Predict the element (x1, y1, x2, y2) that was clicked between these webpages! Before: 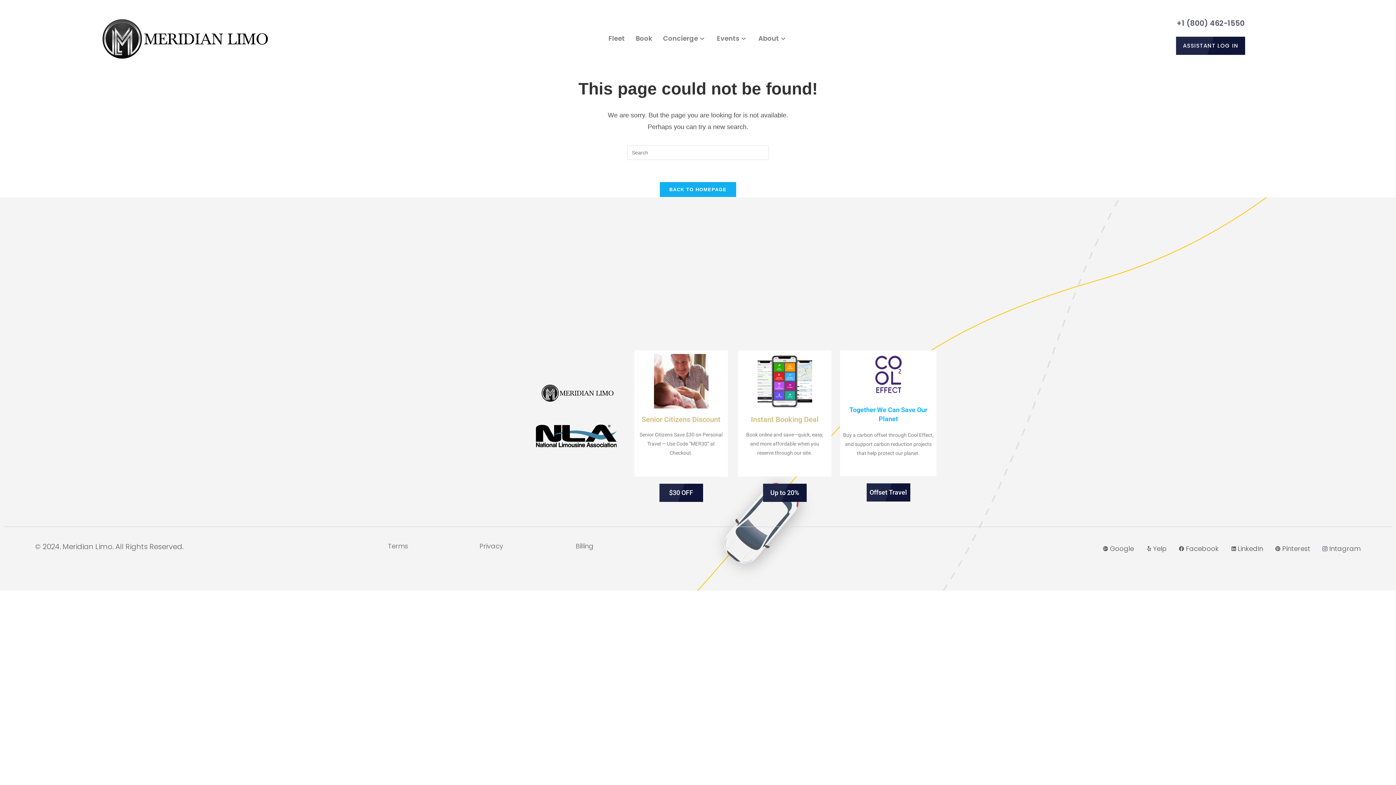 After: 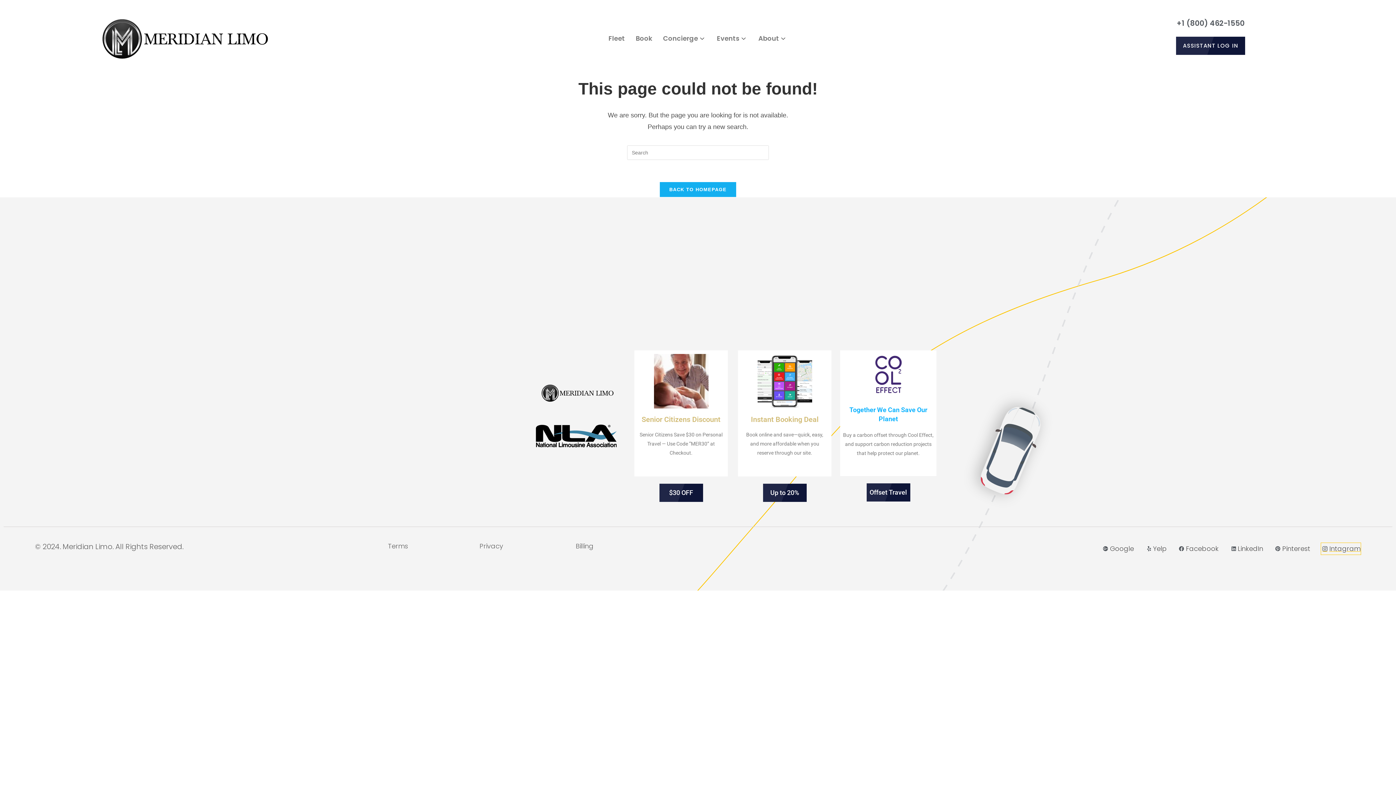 Action: label: Intagram bbox: (1321, 543, 1360, 554)